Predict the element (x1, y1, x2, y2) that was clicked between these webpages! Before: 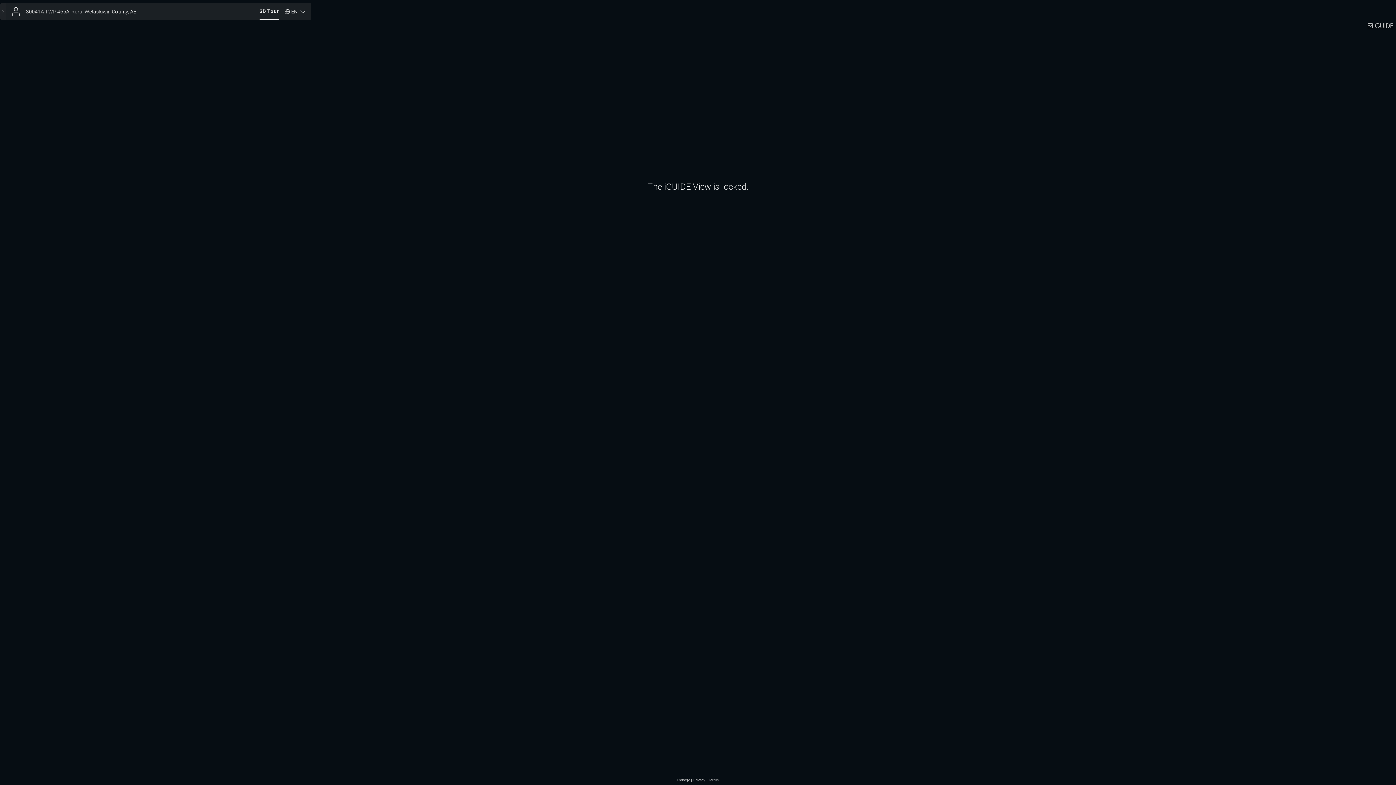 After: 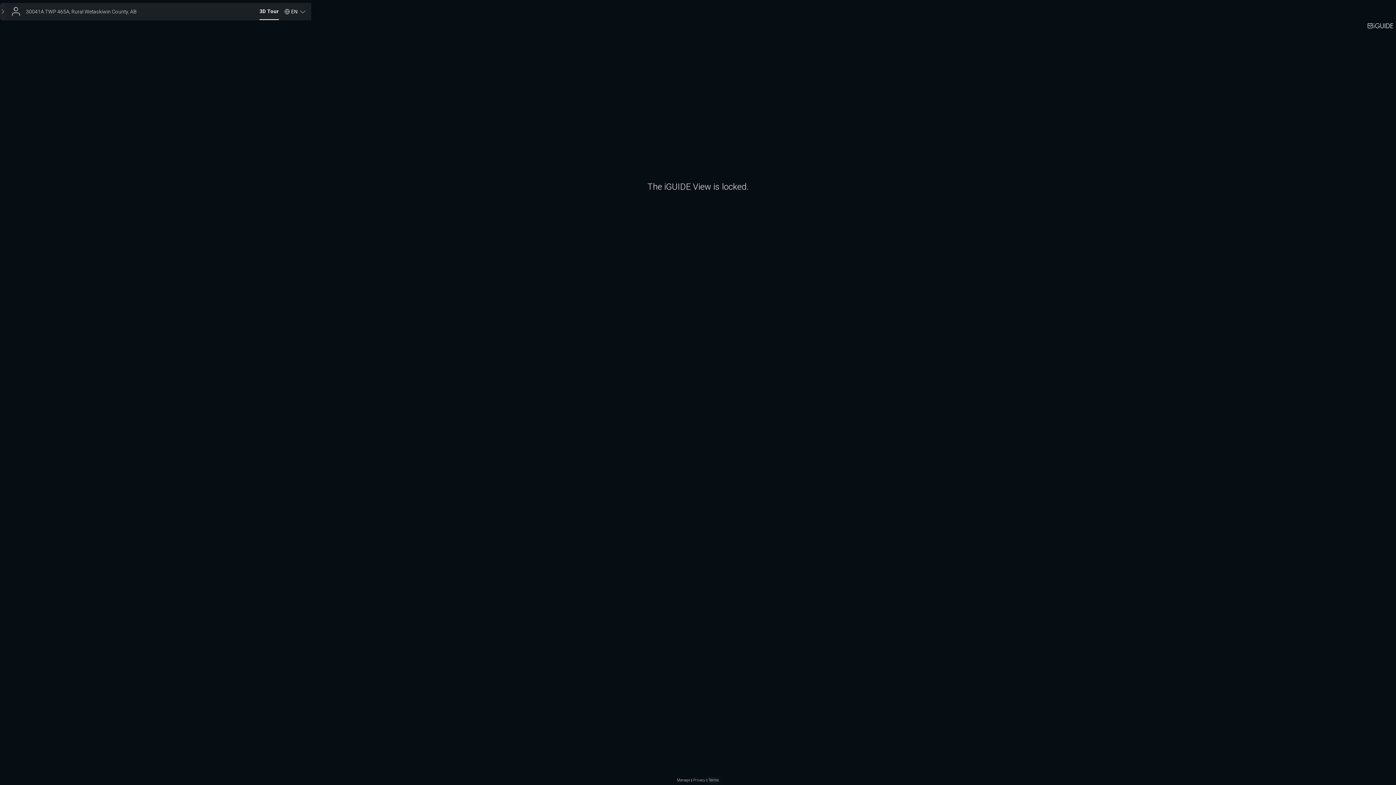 Action: bbox: (708, 778, 719, 782) label: Terms